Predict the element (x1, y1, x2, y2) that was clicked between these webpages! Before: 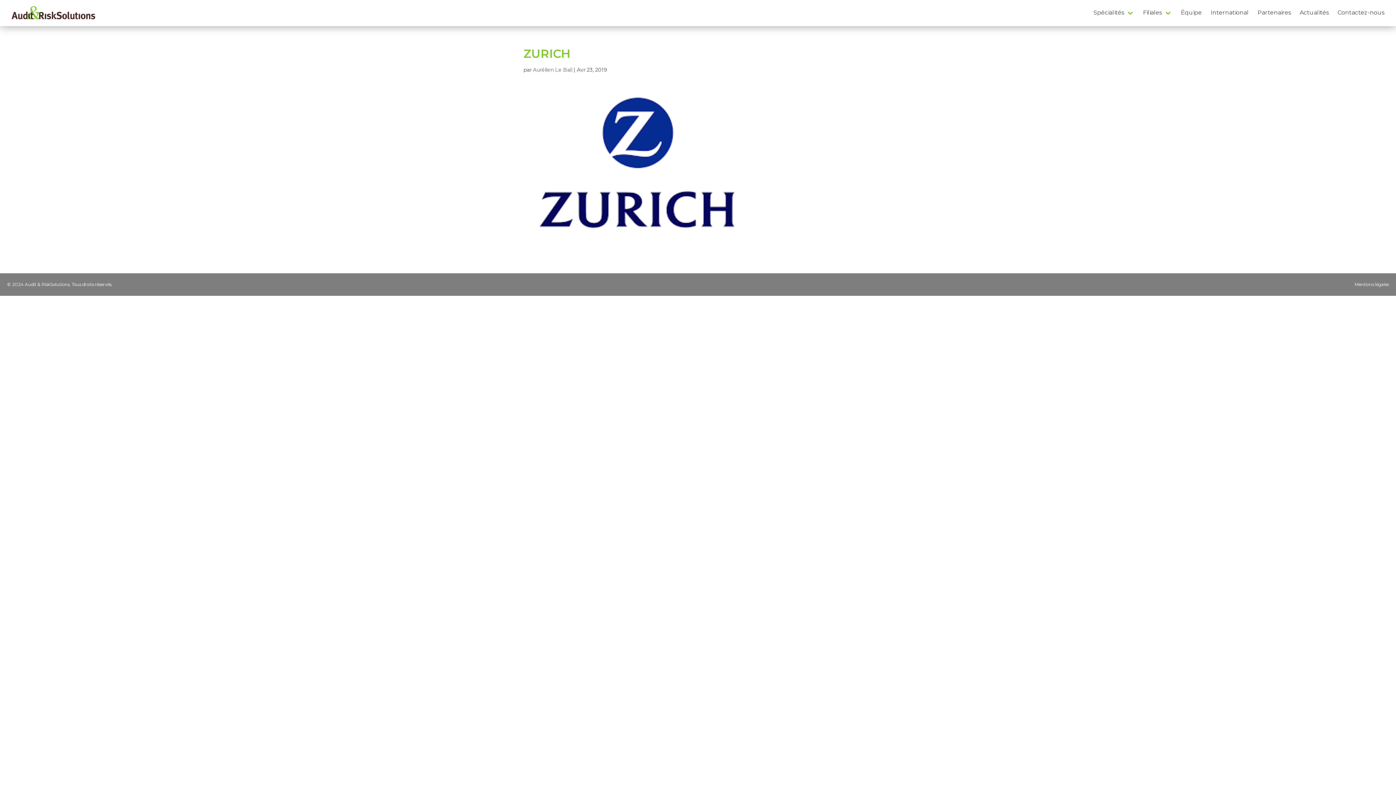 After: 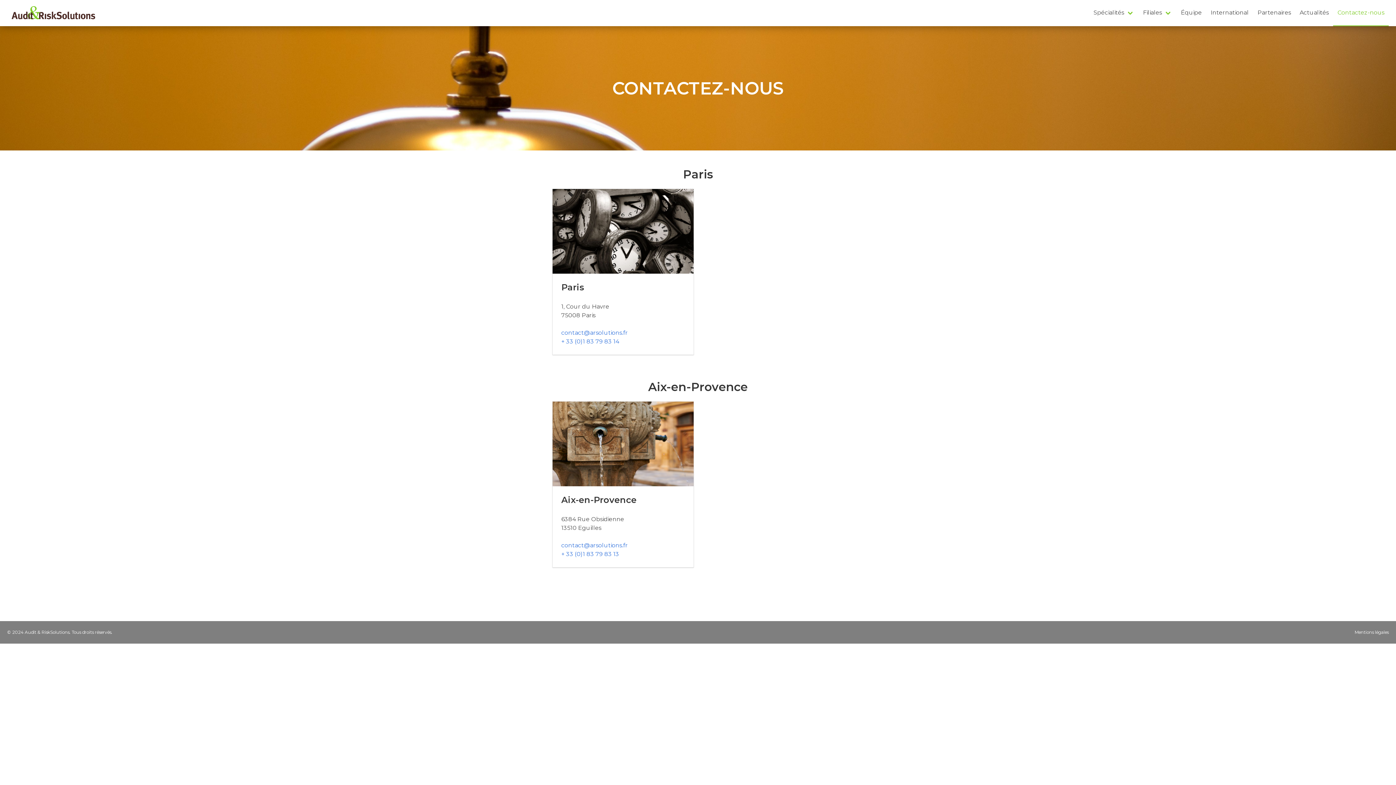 Action: bbox: (1333, 0, 1389, 25) label: Contactez-nous